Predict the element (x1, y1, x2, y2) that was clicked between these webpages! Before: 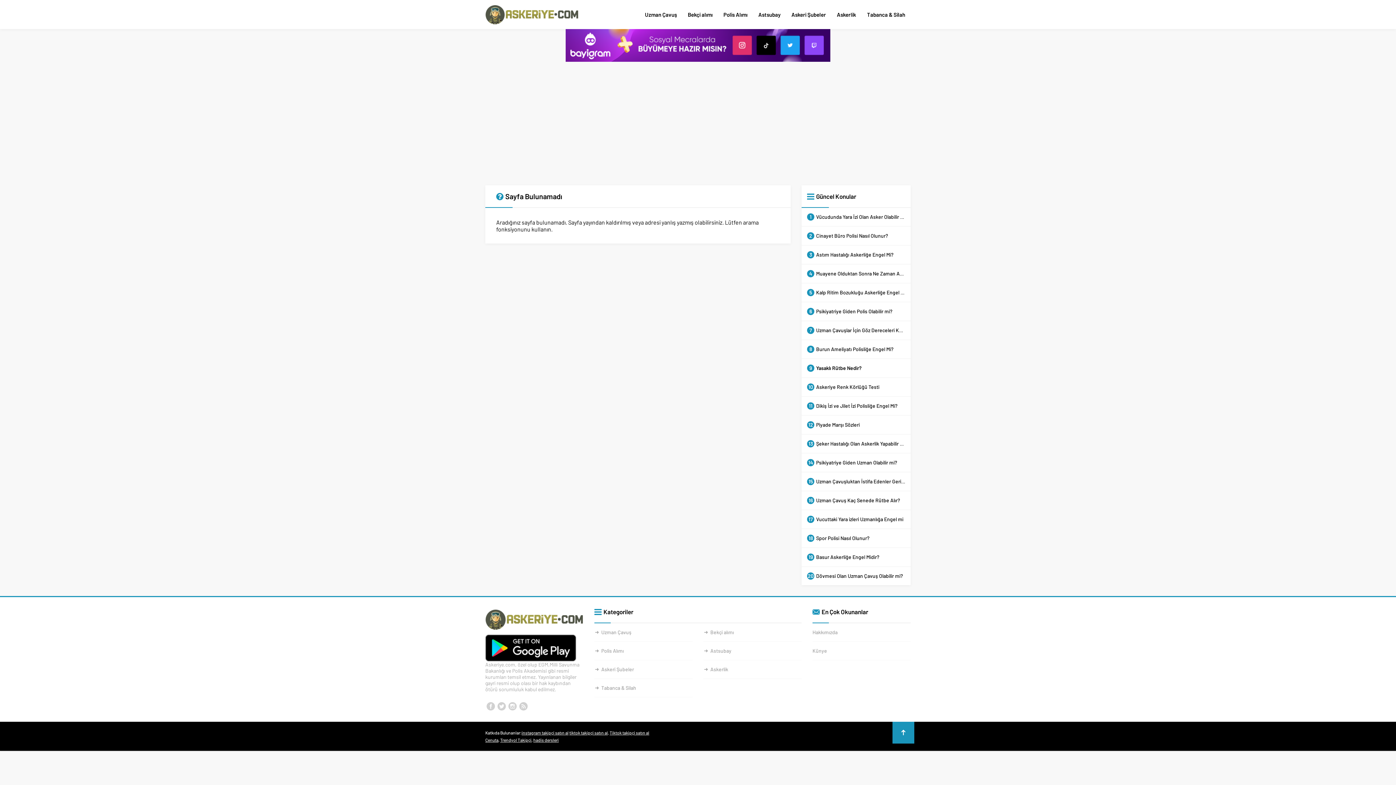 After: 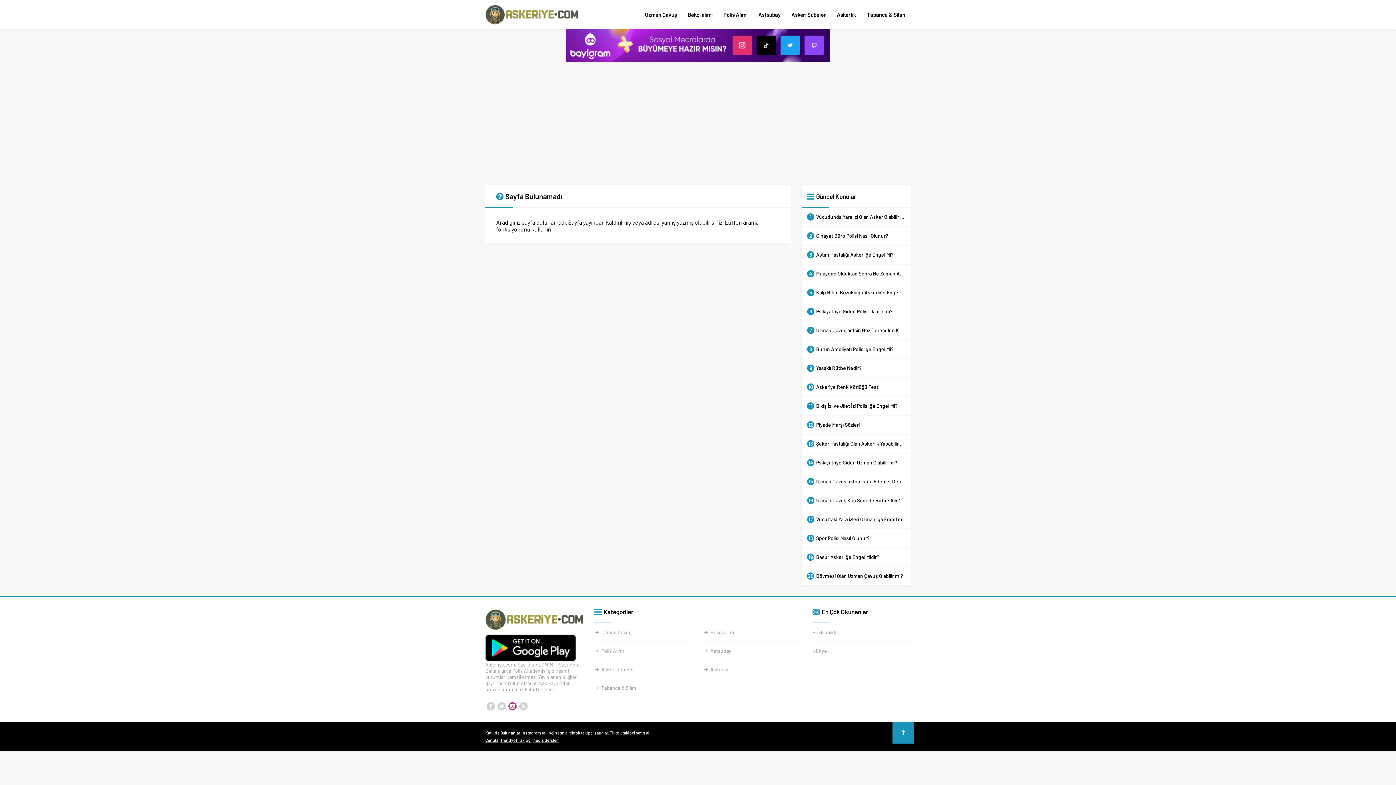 Action: bbox: (508, 702, 517, 711)